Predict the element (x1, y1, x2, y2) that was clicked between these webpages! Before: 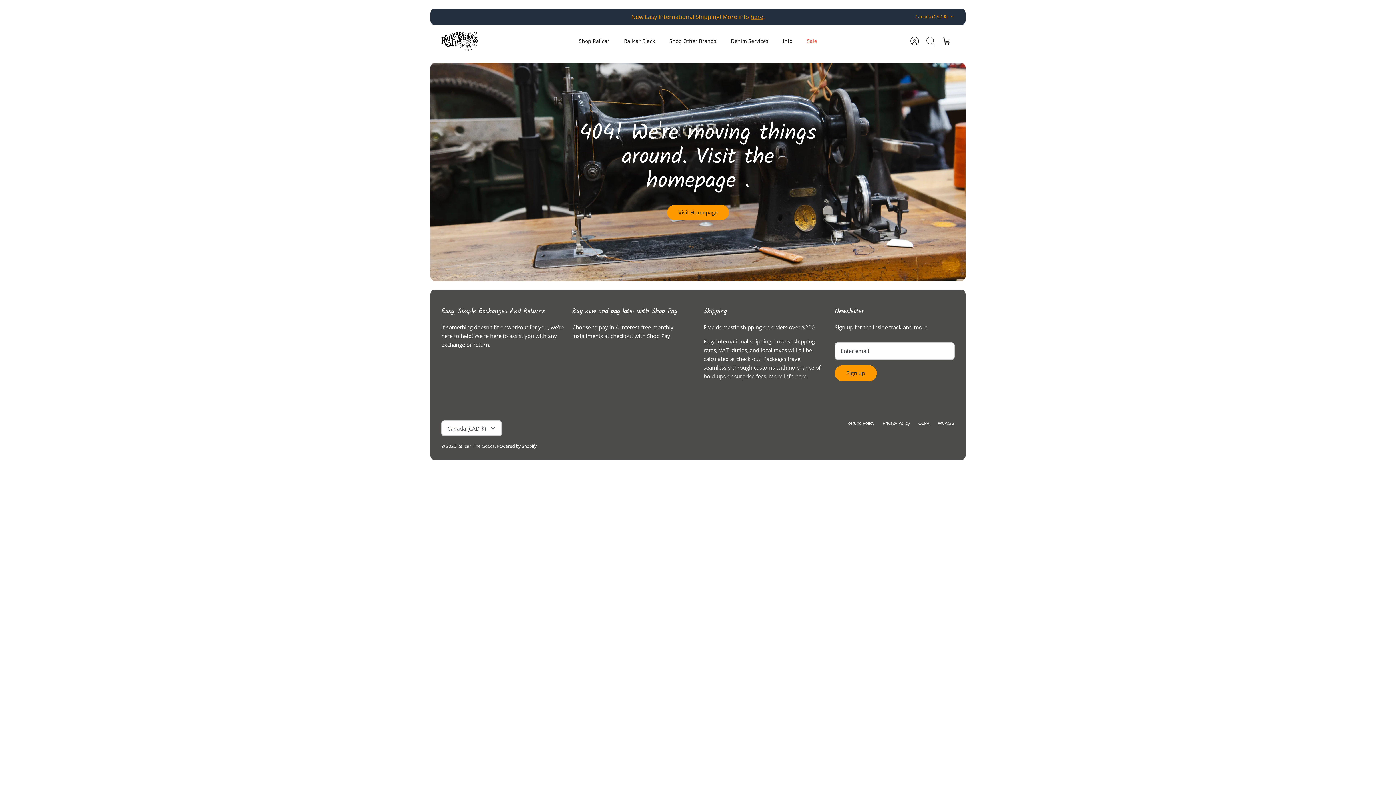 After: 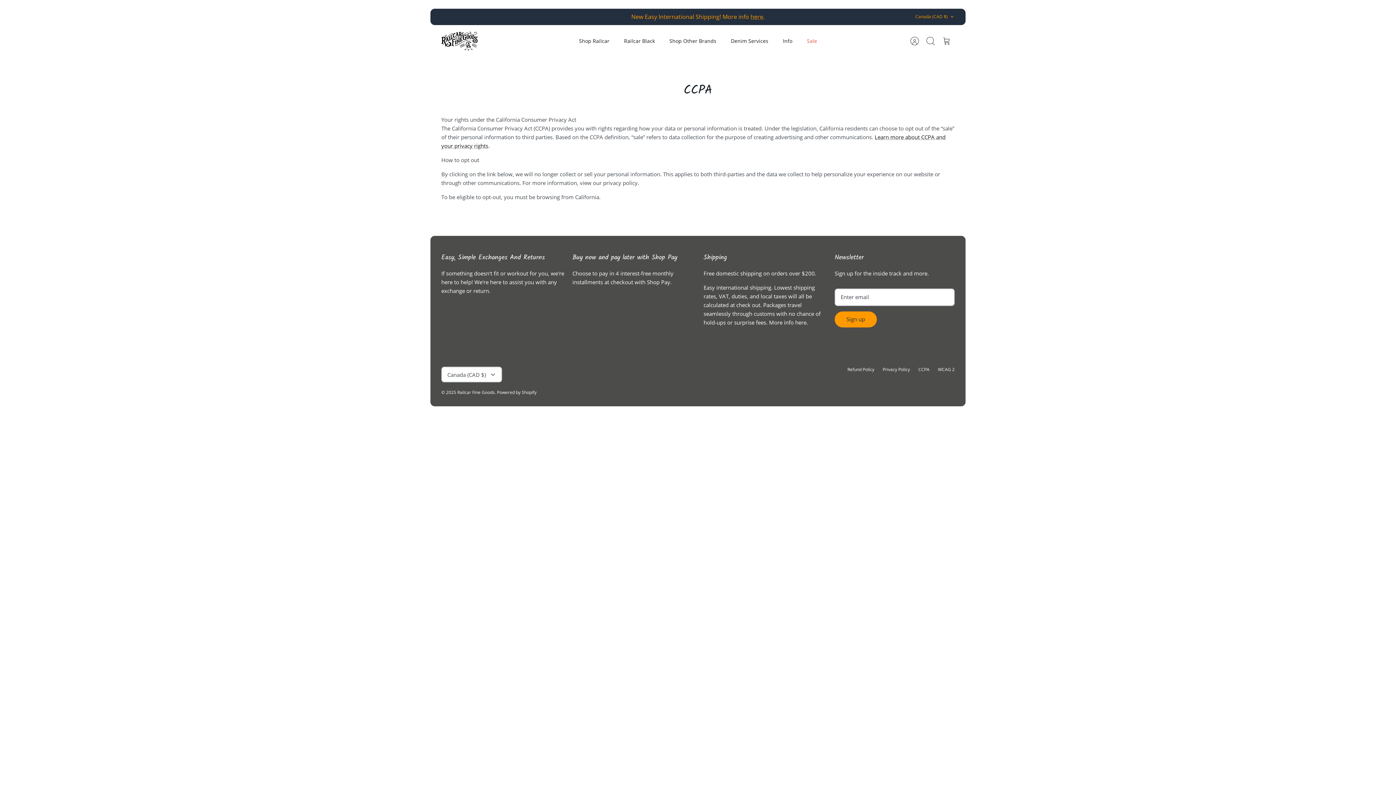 Action: label: CCPA bbox: (918, 420, 929, 426)